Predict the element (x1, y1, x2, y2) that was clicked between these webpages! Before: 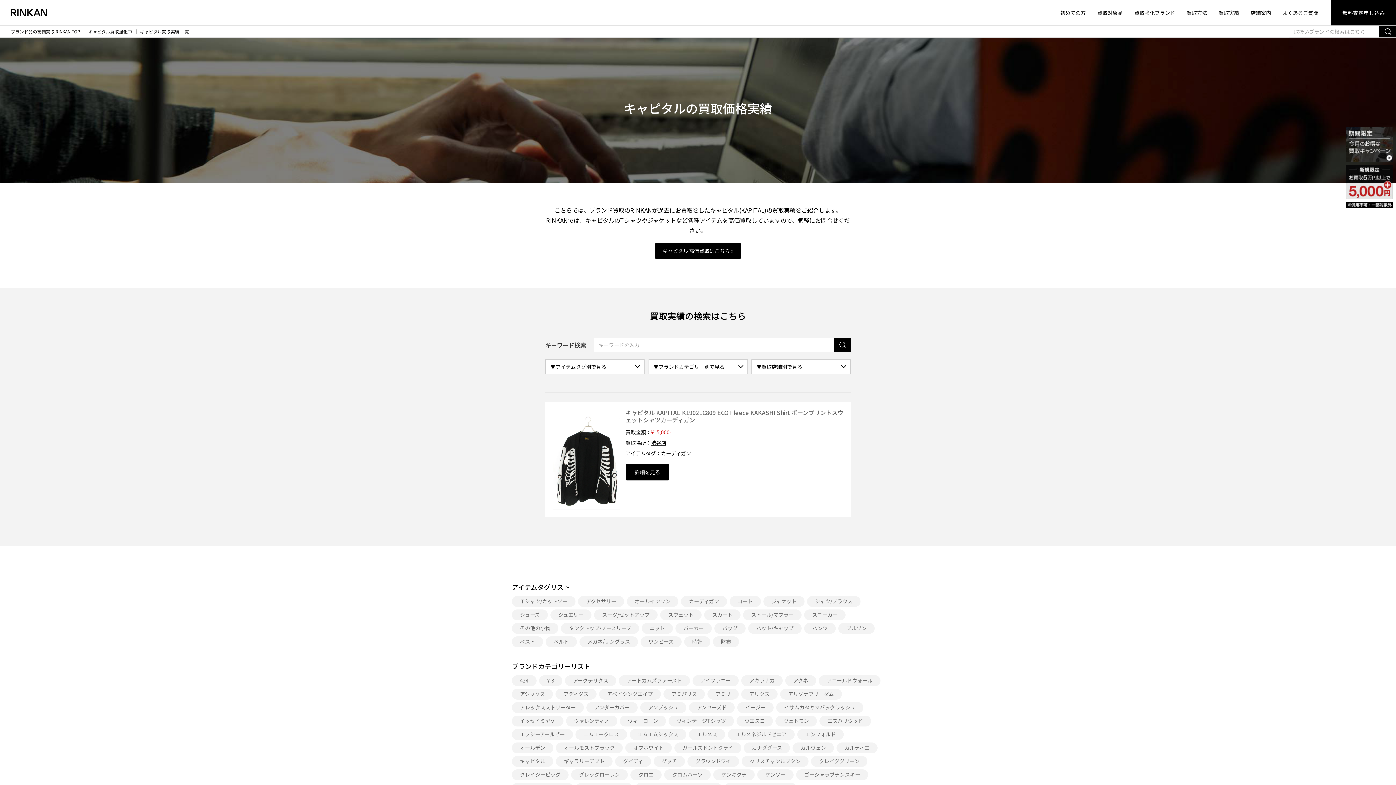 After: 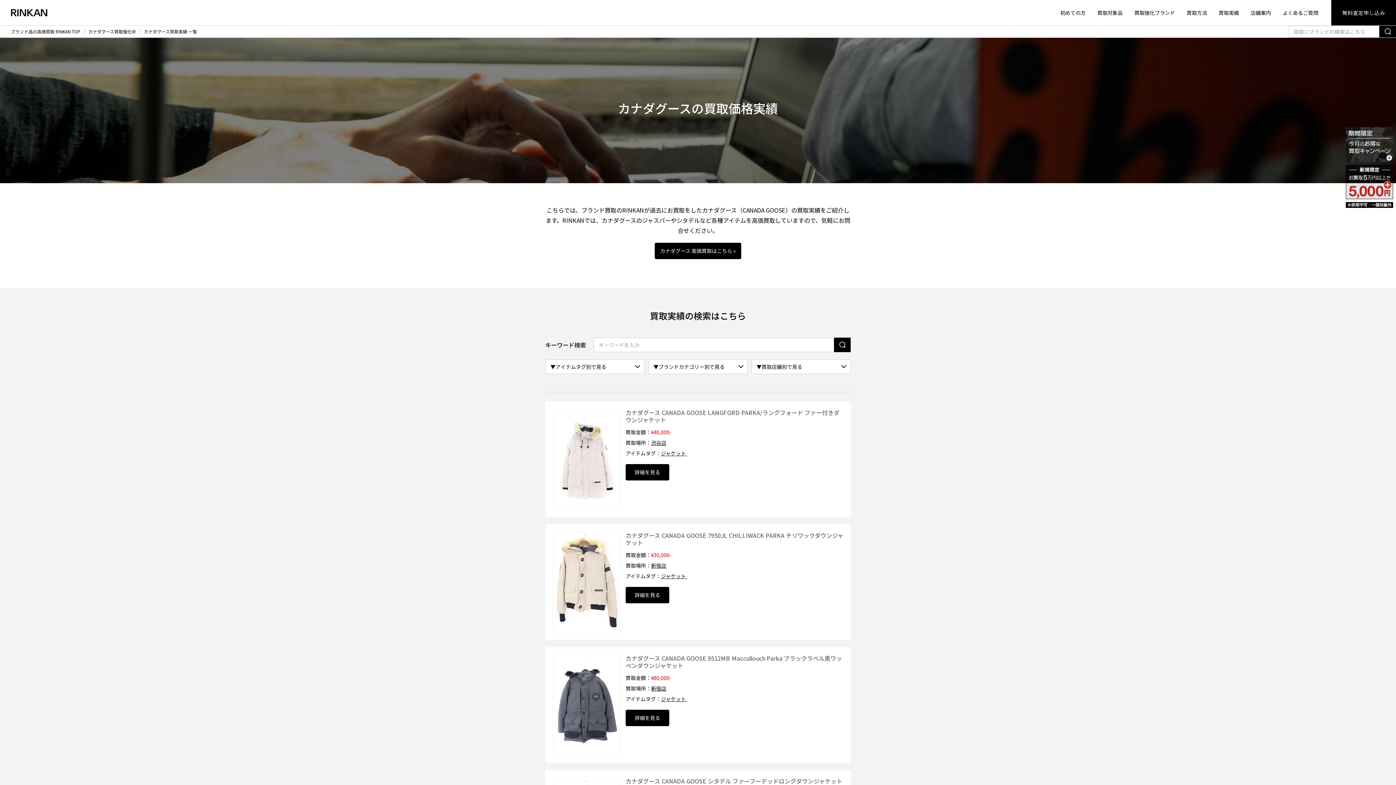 Action: bbox: (744, 742, 790, 753) label: カナダグース